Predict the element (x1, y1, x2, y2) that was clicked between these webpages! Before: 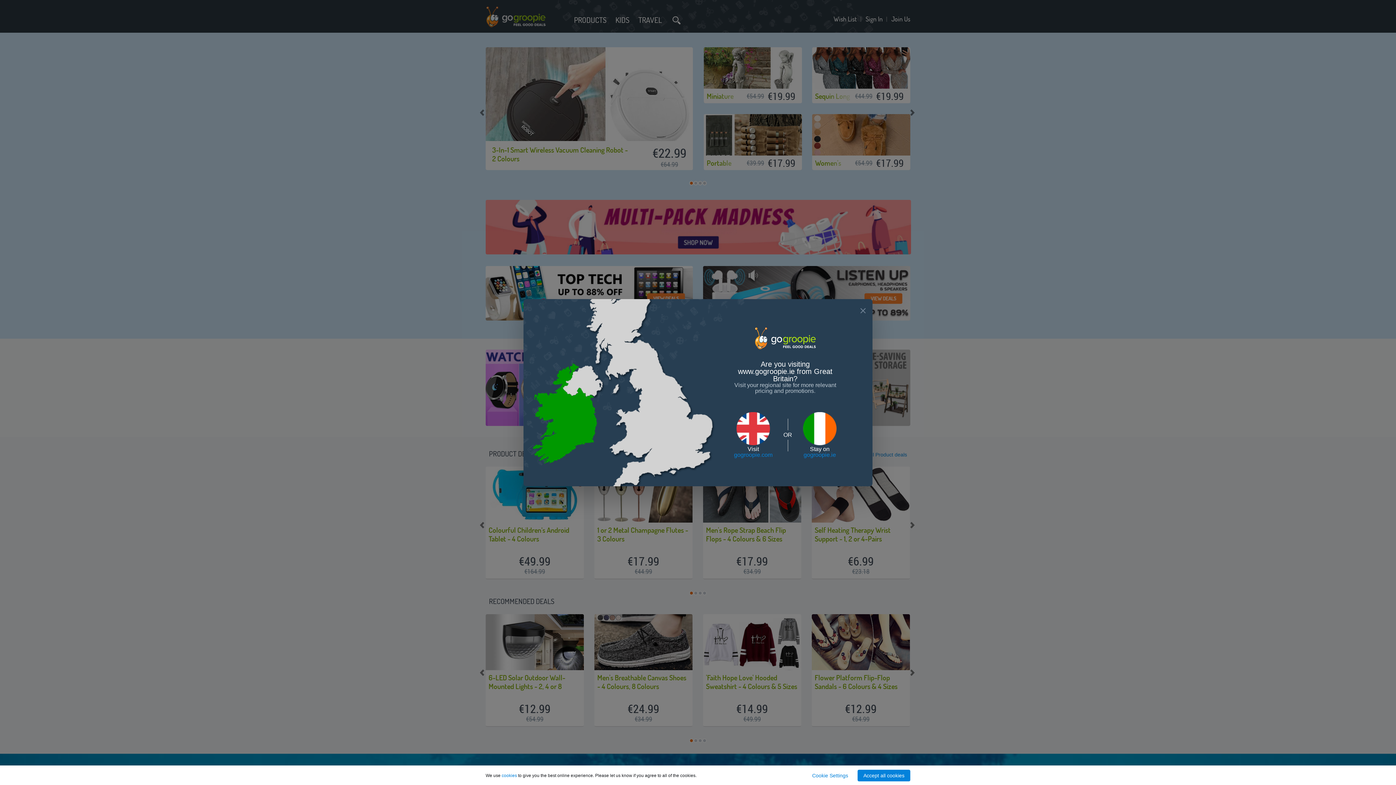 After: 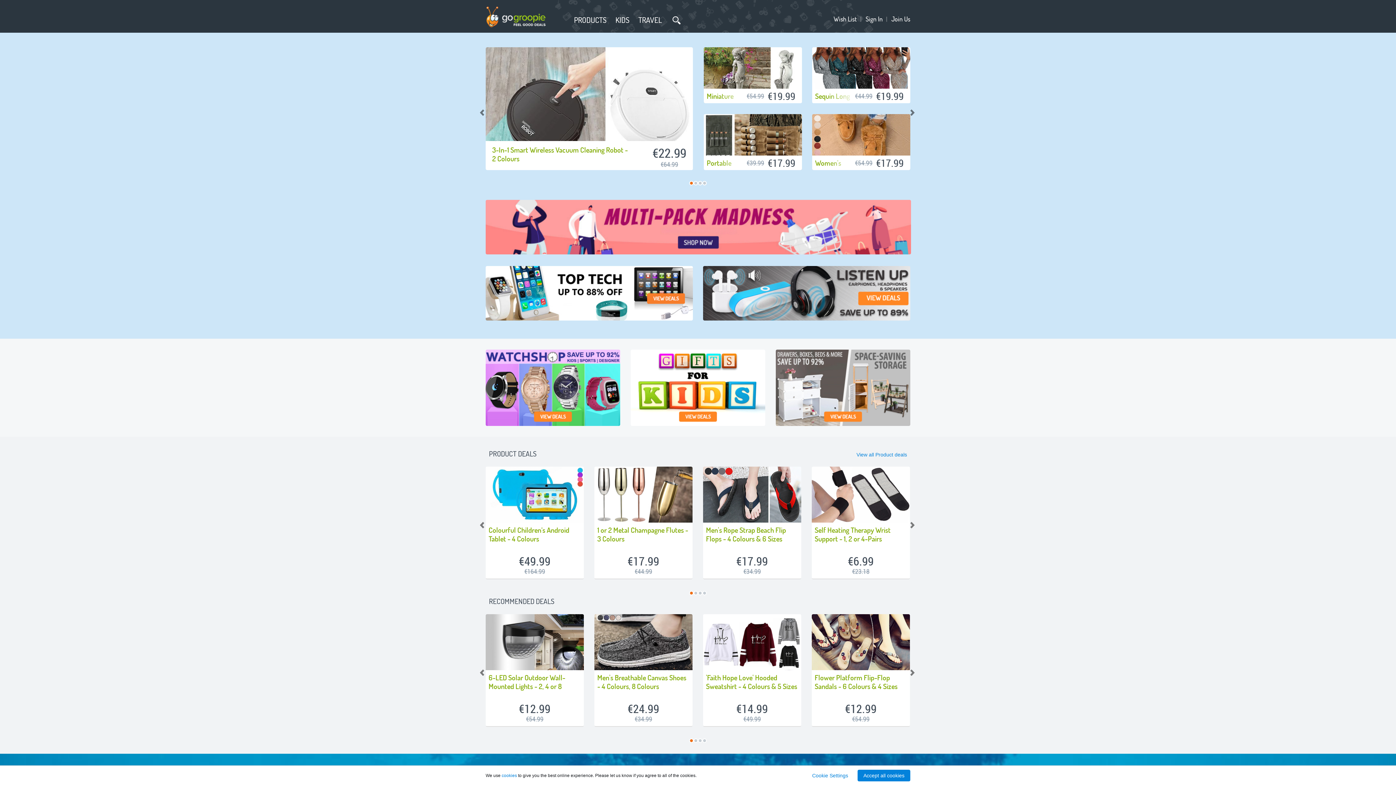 Action: bbox: (857, 304, 869, 316)